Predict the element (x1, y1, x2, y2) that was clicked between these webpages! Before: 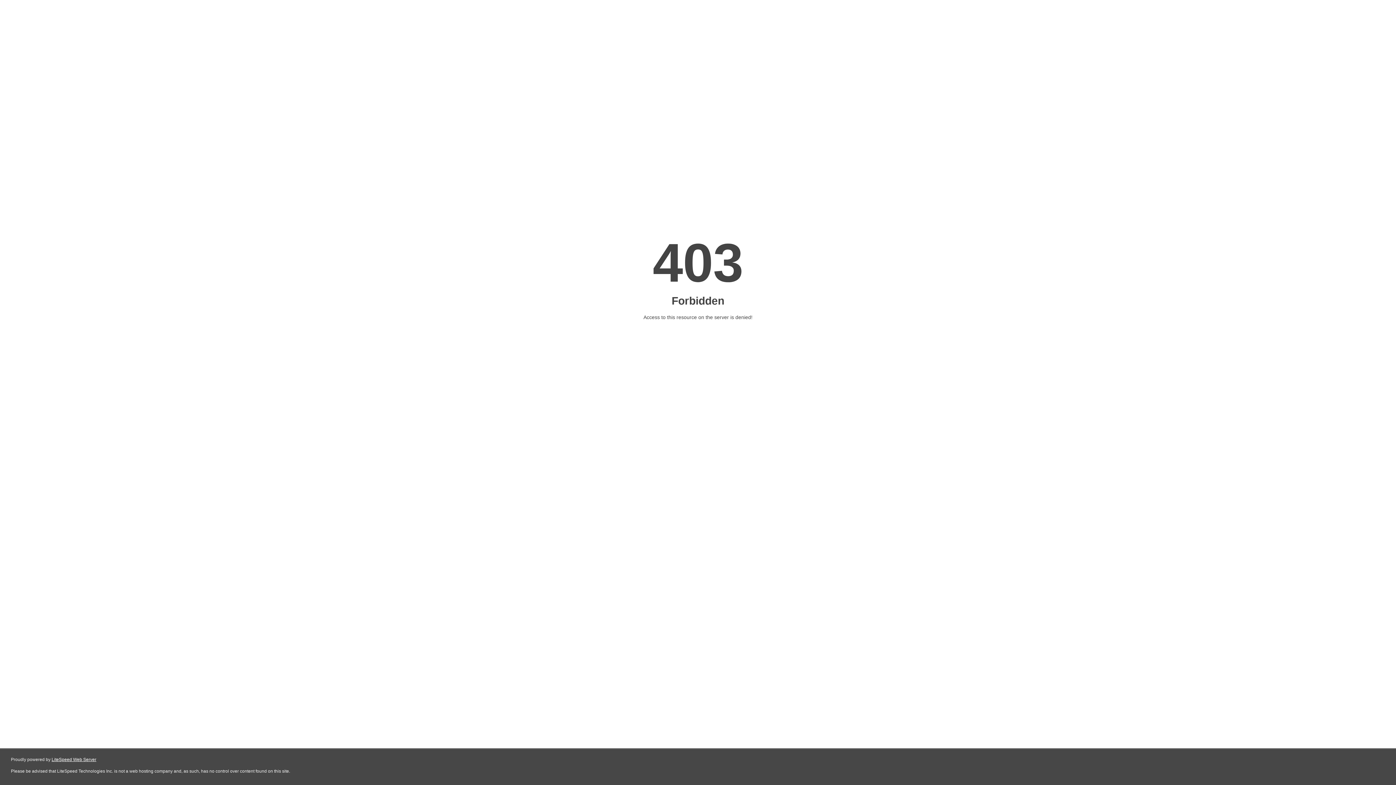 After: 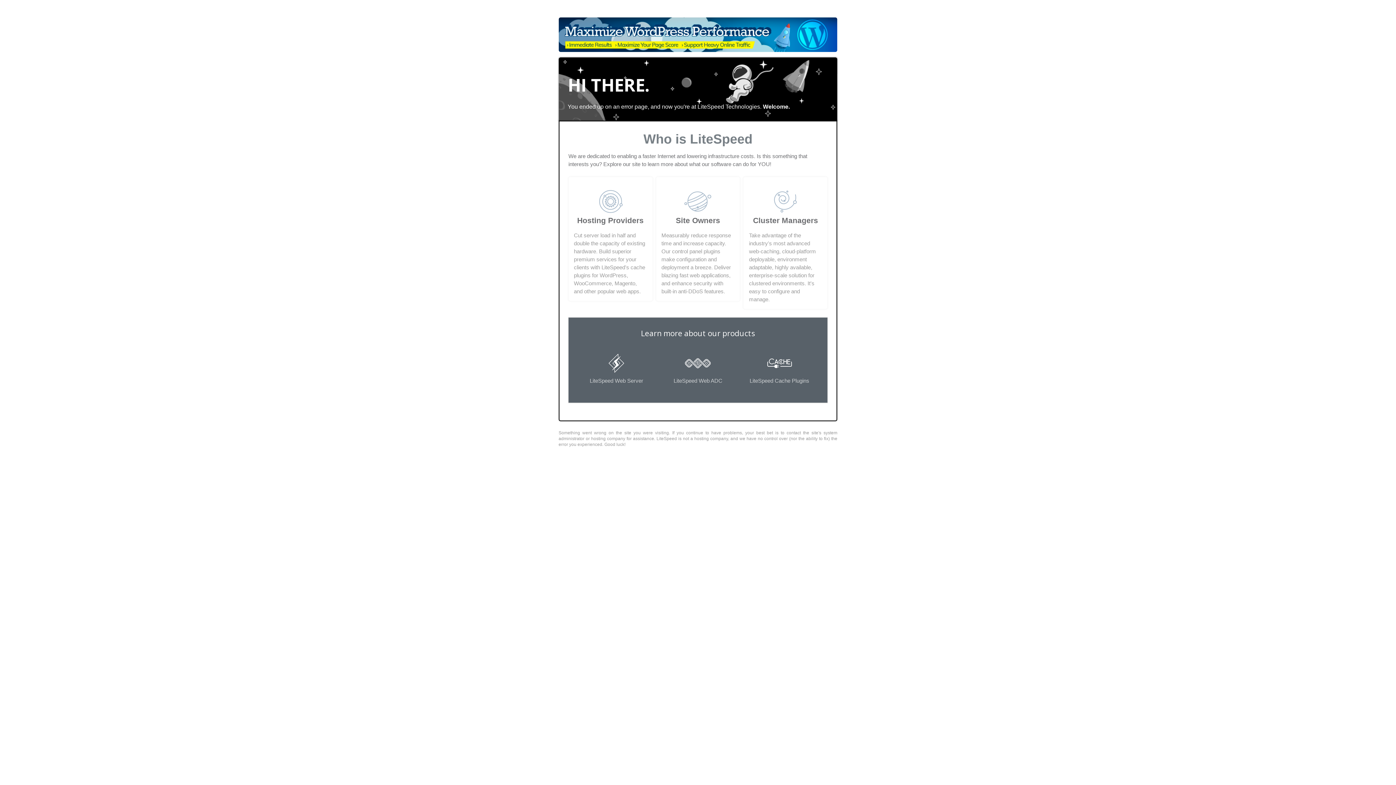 Action: bbox: (51, 757, 96, 762) label: LiteSpeed Web Server